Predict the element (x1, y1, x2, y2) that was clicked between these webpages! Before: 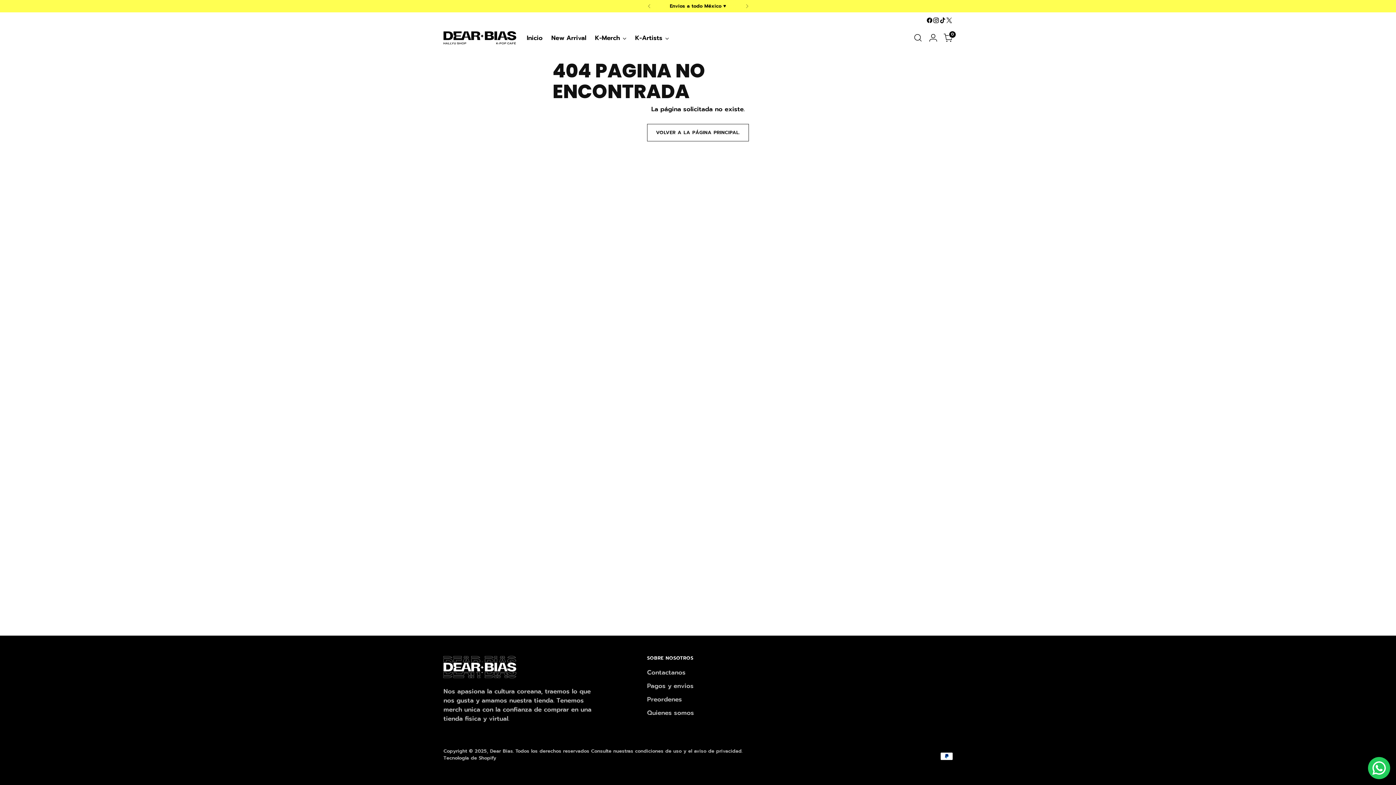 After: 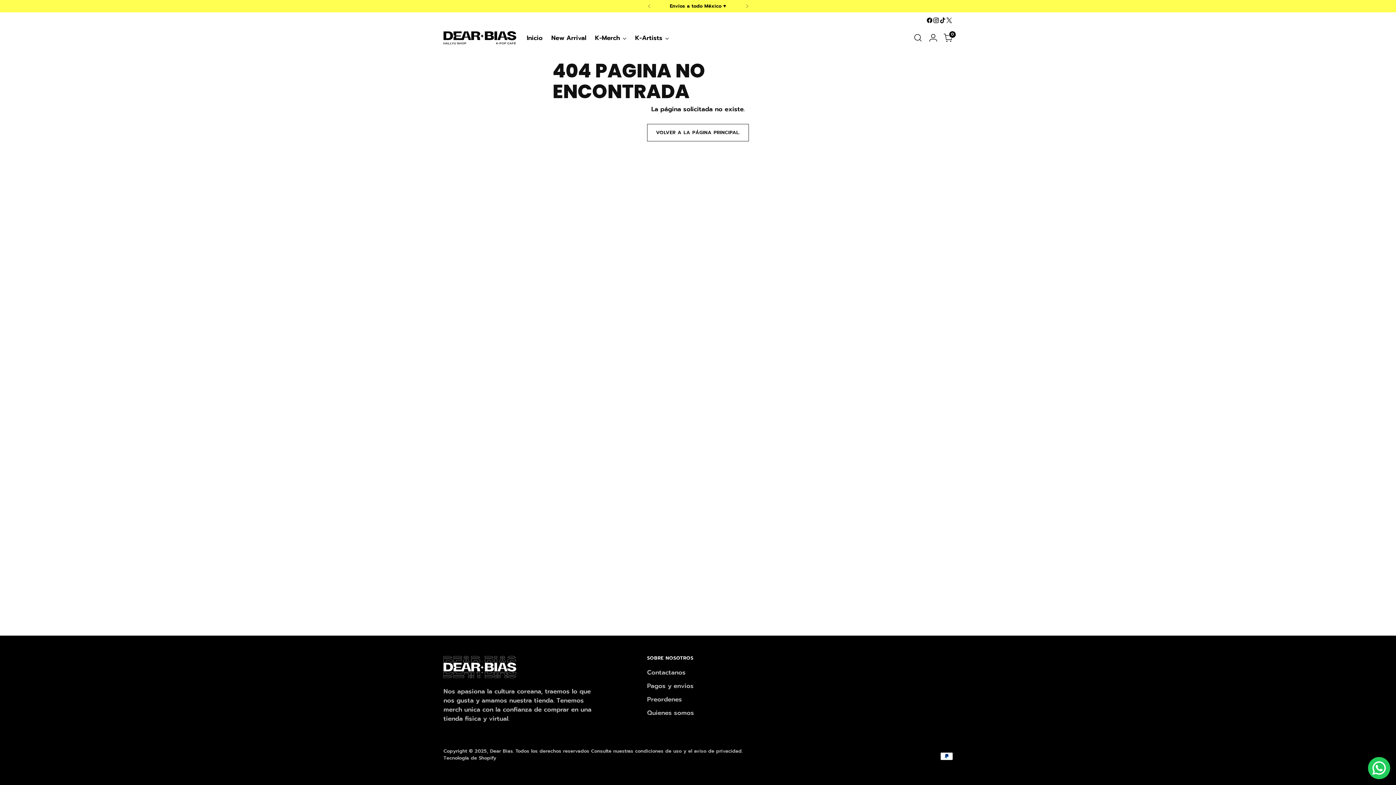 Action: bbox: (933, 17, 939, 23)